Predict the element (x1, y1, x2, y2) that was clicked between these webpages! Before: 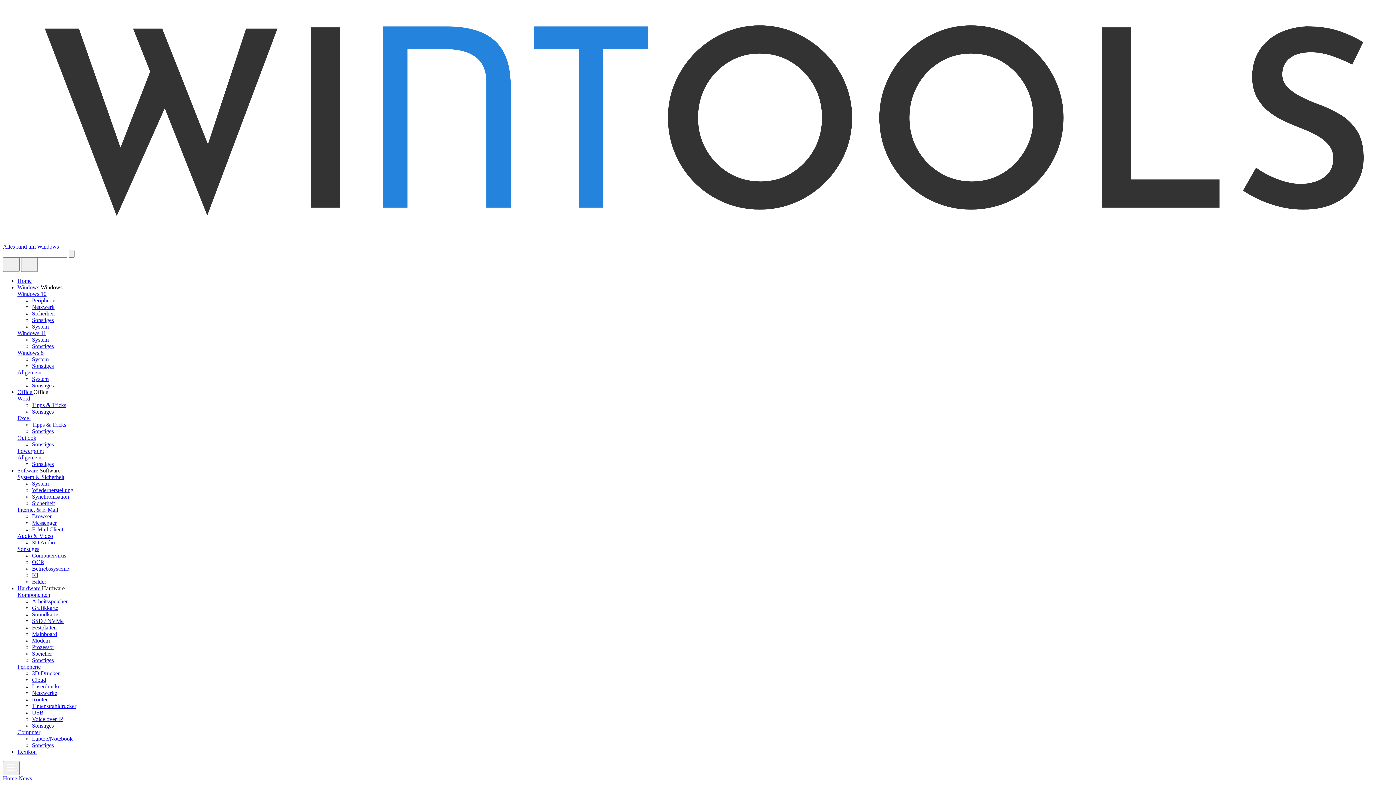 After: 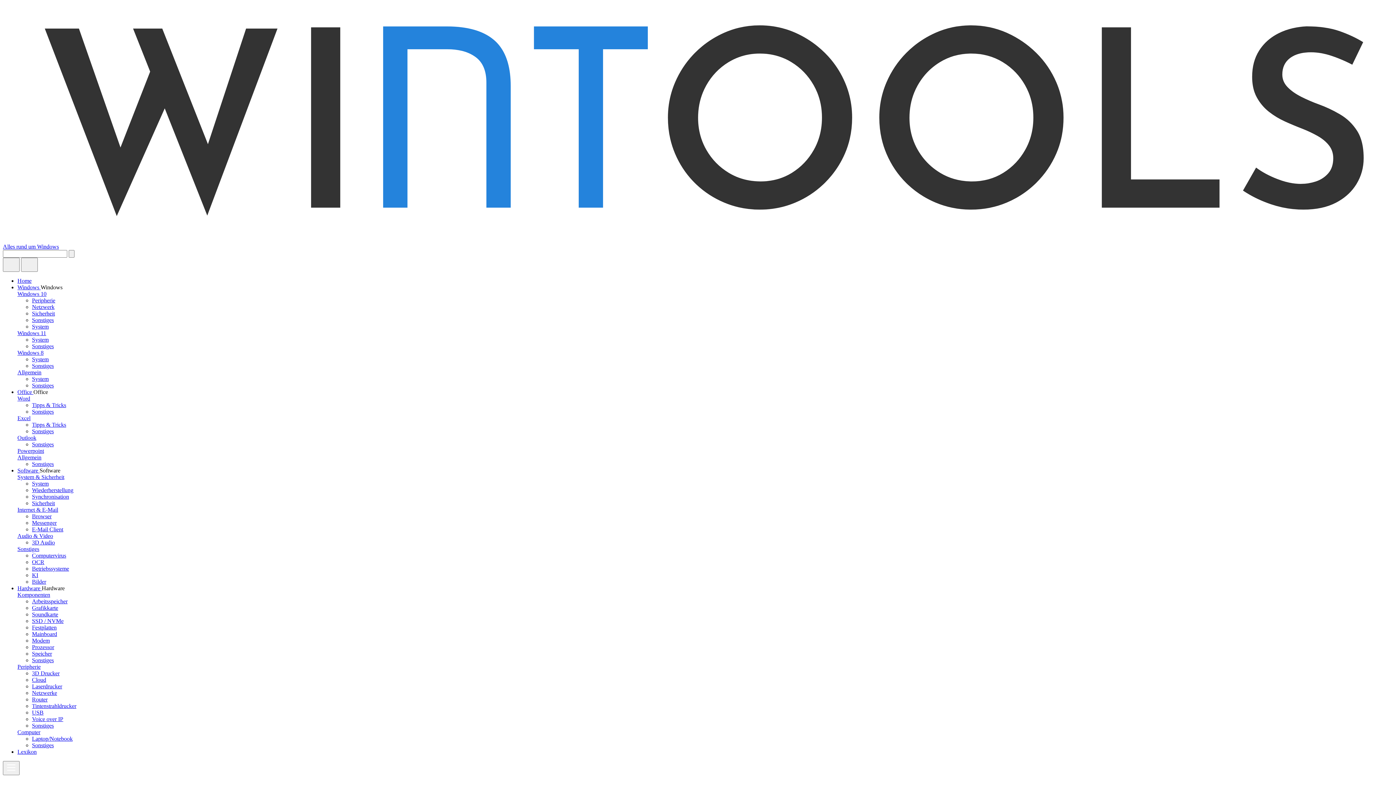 Action: label: Messenger bbox: (32, 519, 56, 526)